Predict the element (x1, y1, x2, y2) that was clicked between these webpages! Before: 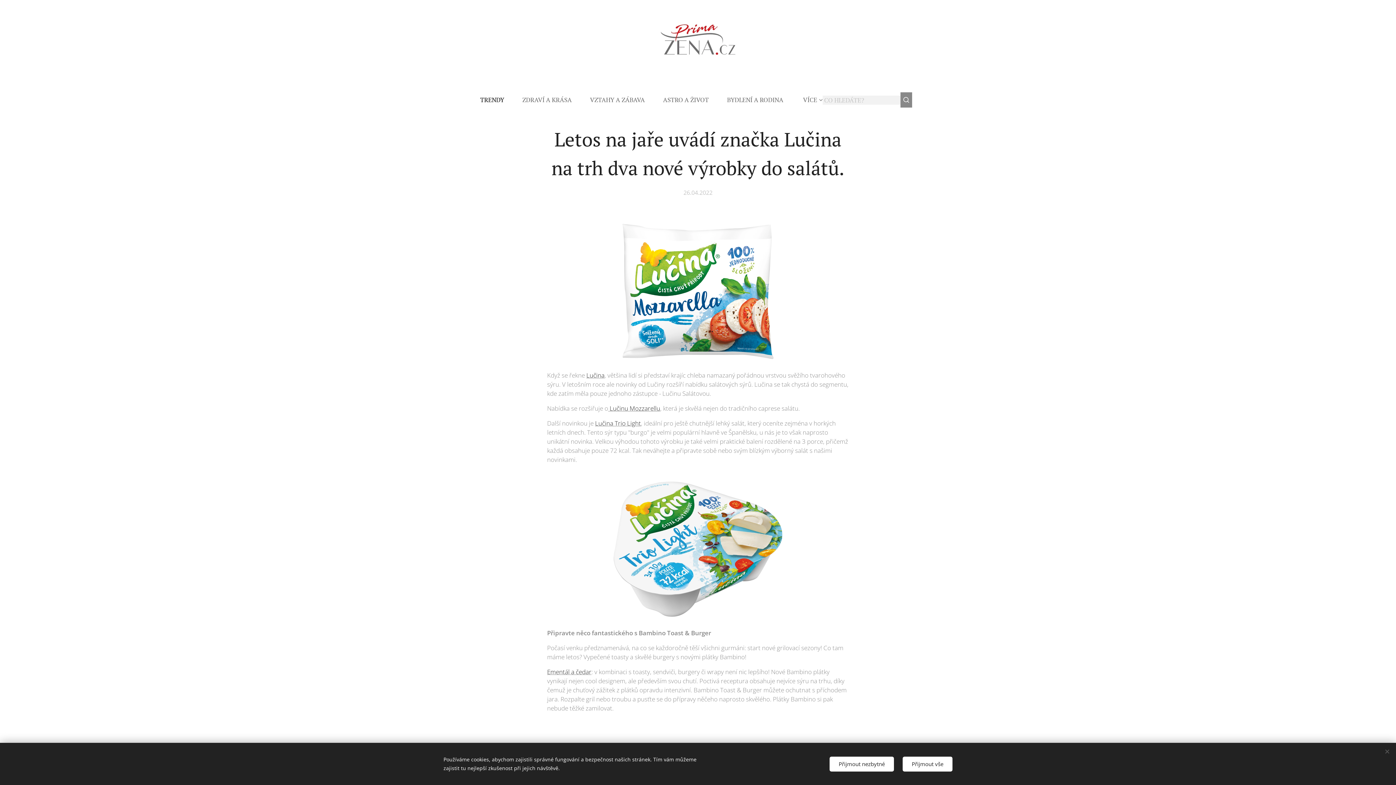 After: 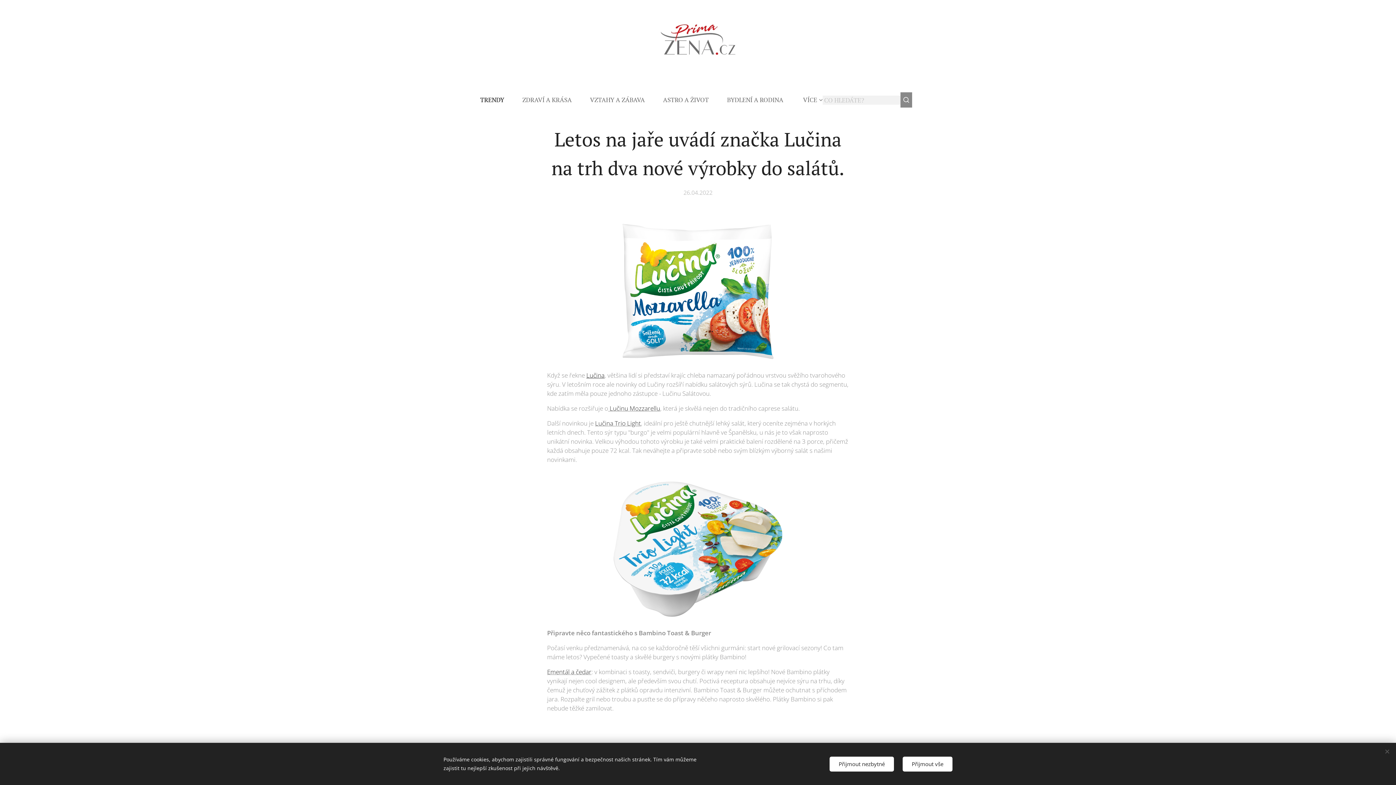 Action: label: Lučina bbox: (586, 371, 604, 379)